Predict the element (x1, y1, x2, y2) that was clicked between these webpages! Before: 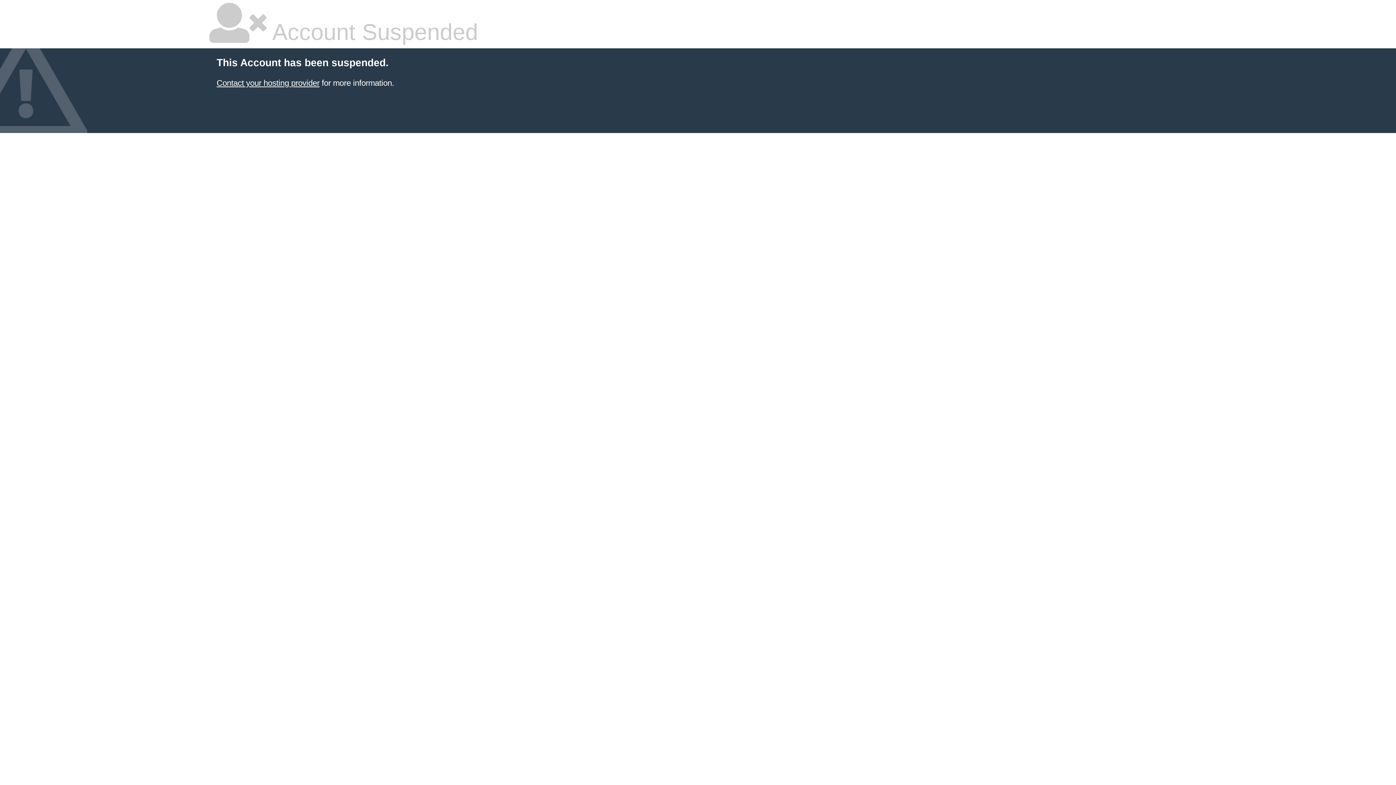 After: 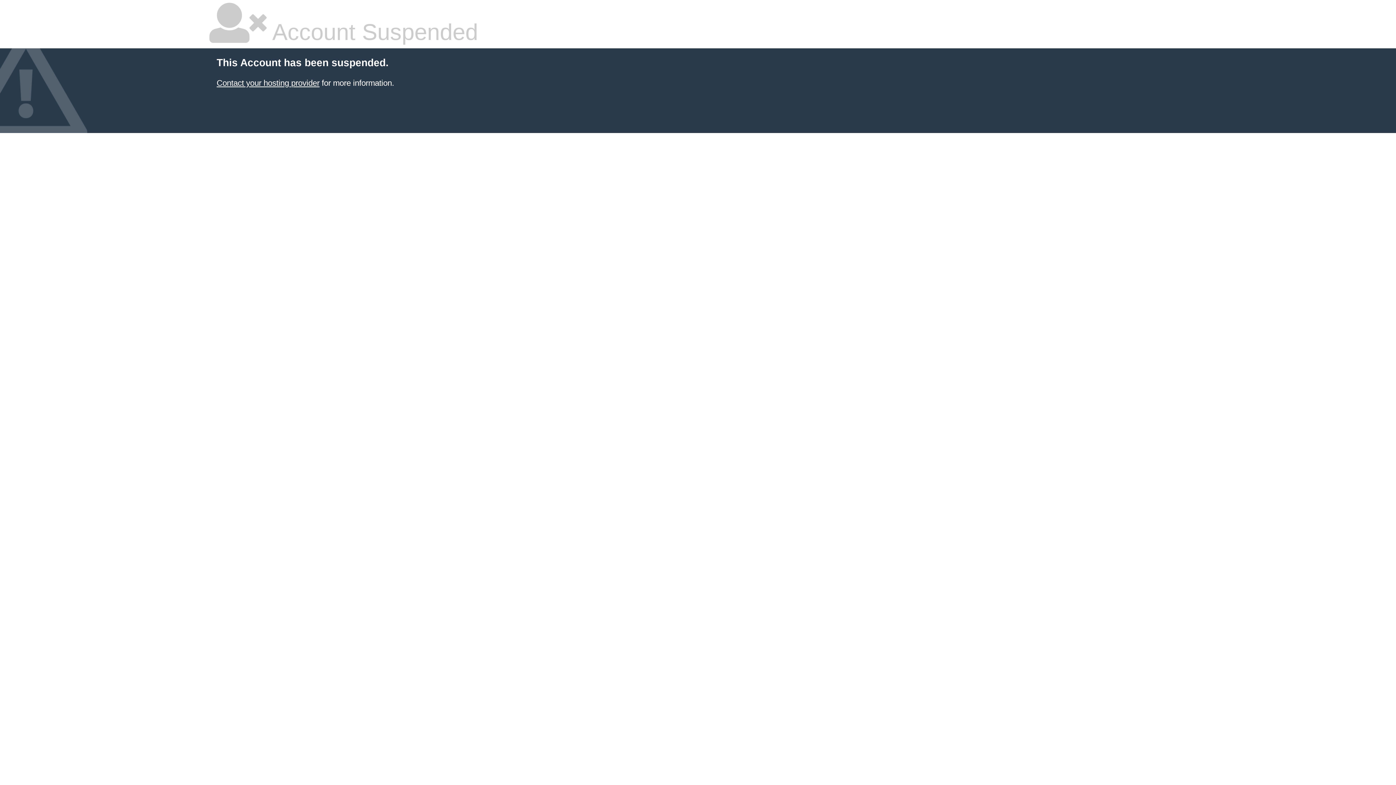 Action: bbox: (216, 78, 319, 87) label: Contact your hosting provider